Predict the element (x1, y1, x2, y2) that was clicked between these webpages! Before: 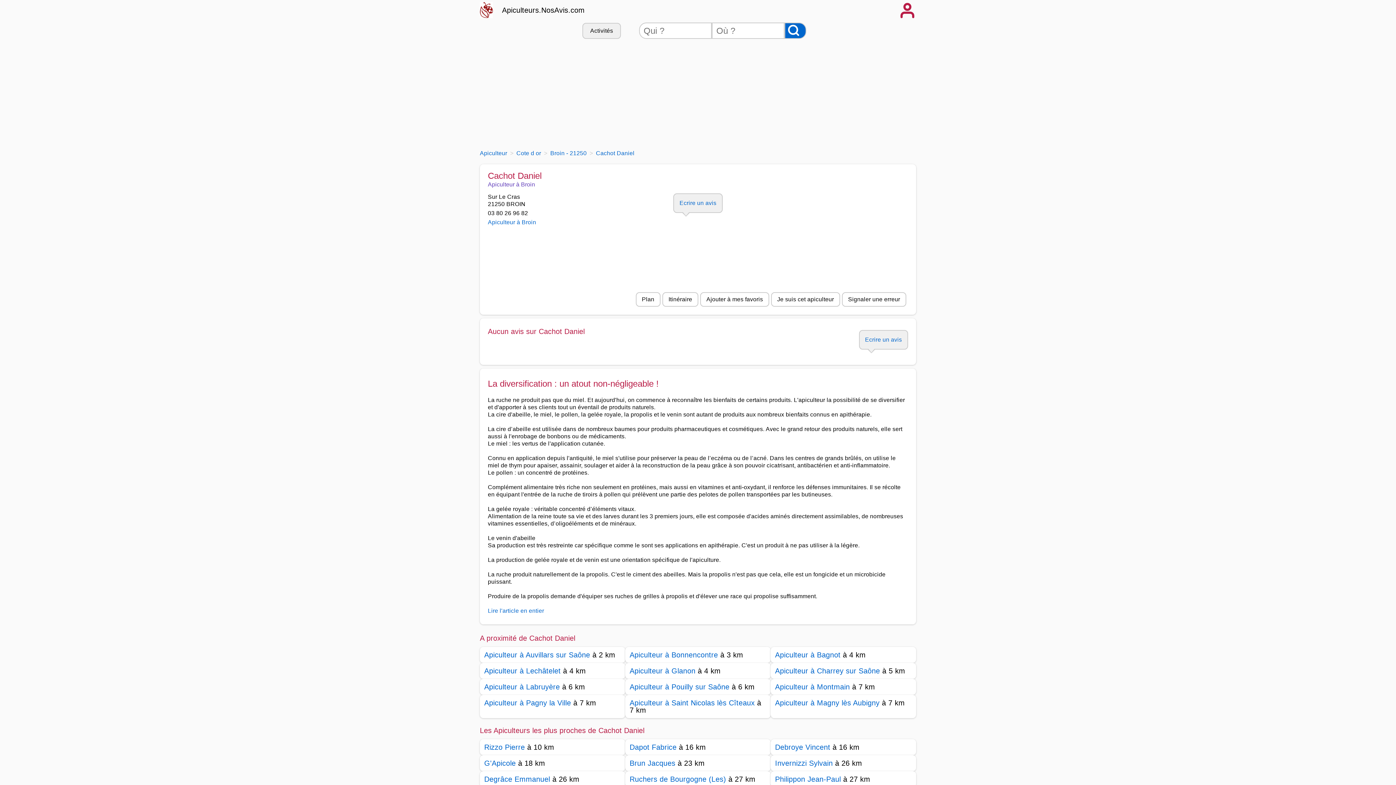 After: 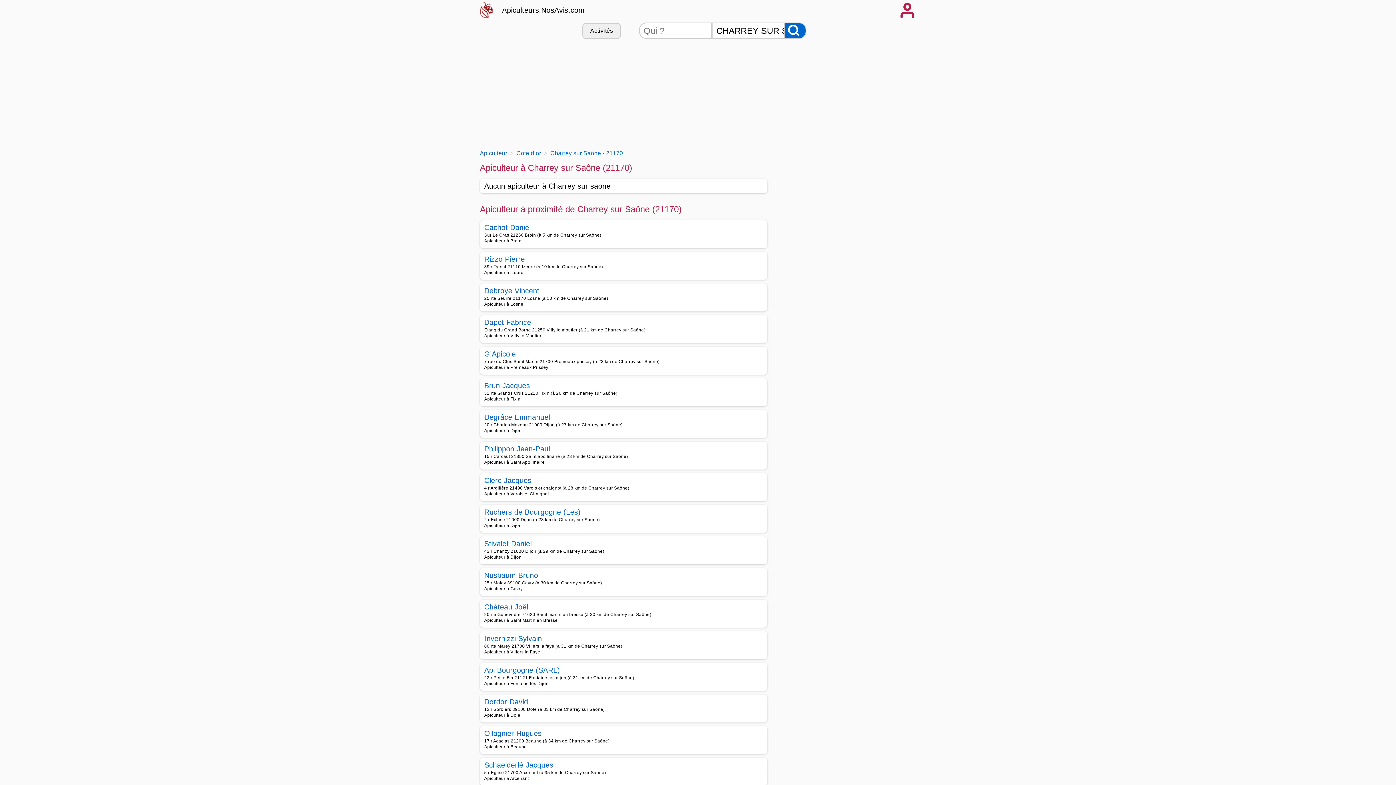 Action: bbox: (775, 667, 880, 675) label: Apiculteur à Charrey sur Saône